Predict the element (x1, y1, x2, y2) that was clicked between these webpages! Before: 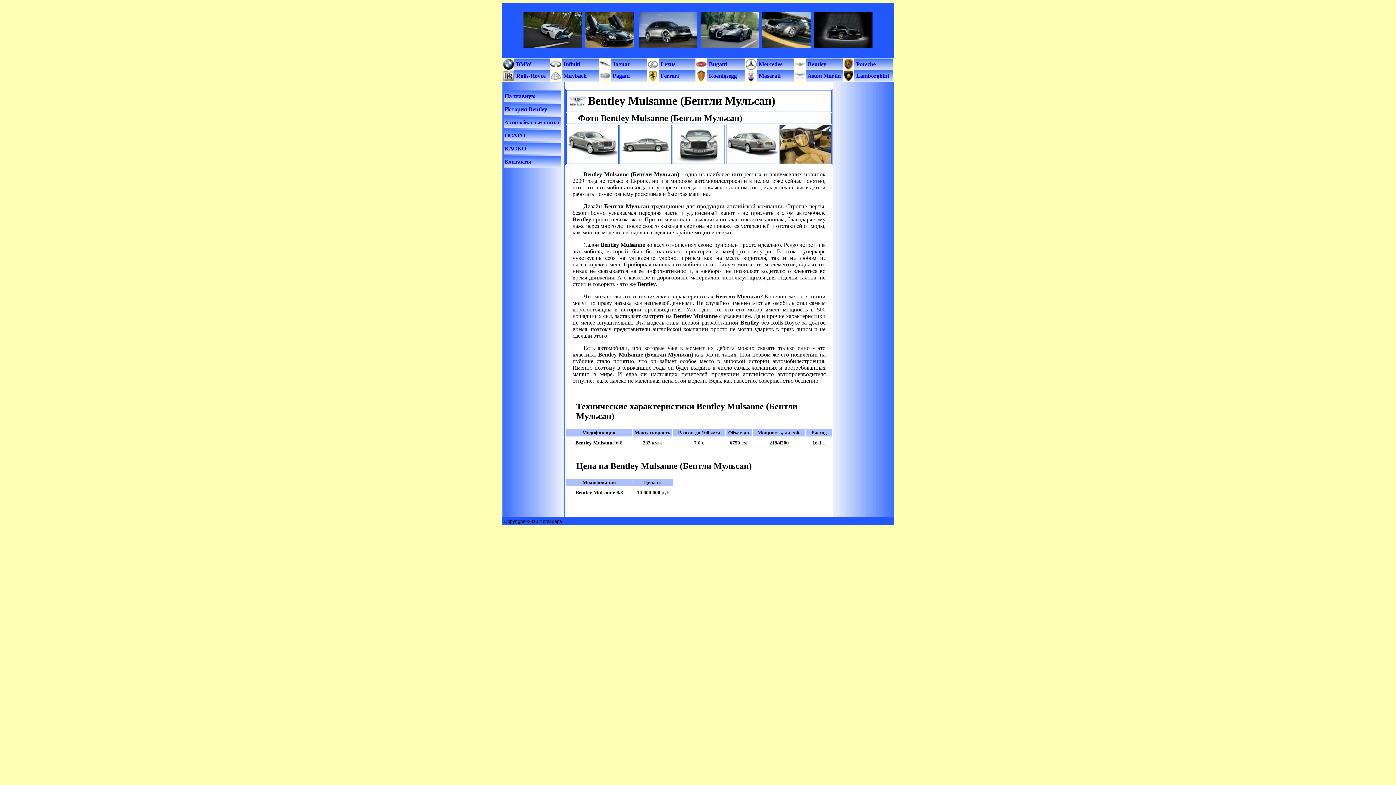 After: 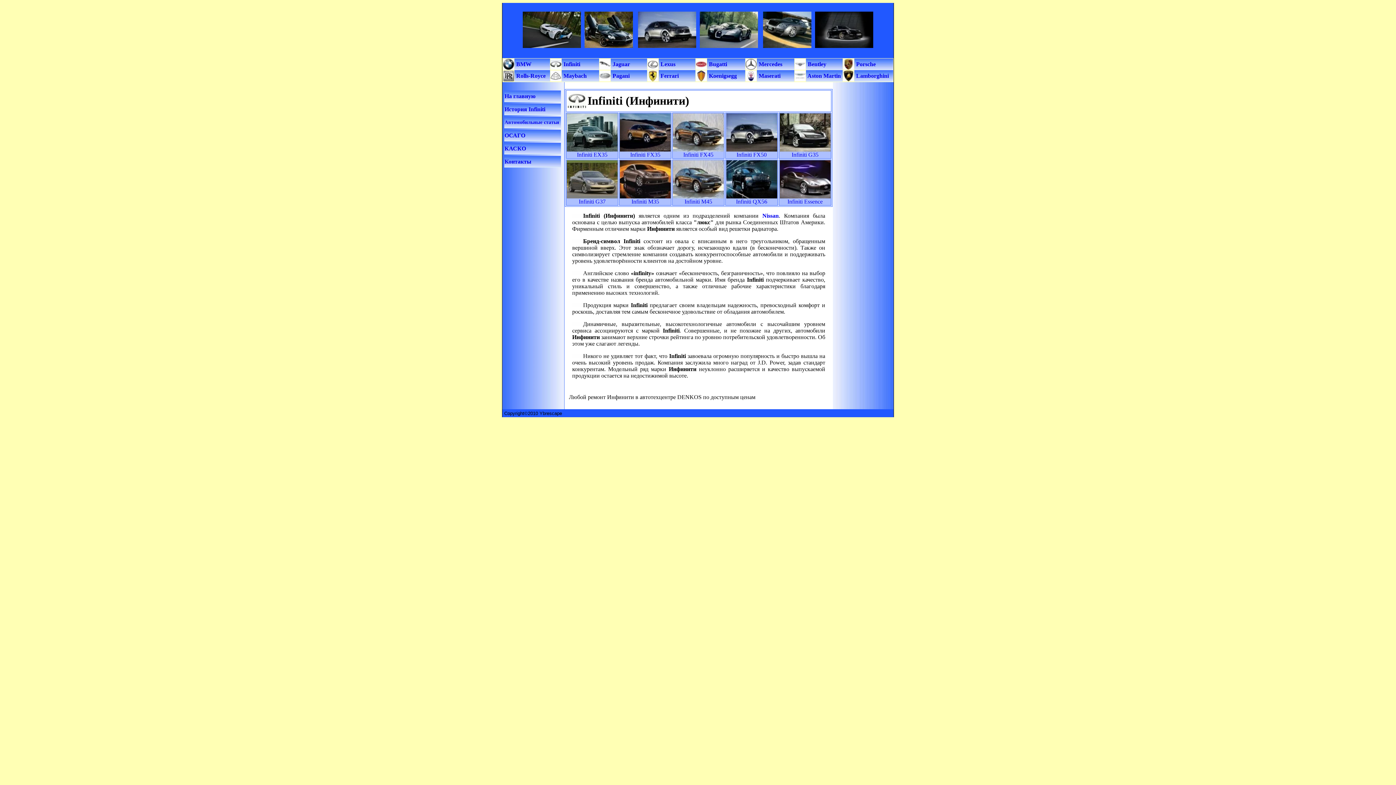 Action: bbox: (562, 61, 580, 67) label:  Infiniti